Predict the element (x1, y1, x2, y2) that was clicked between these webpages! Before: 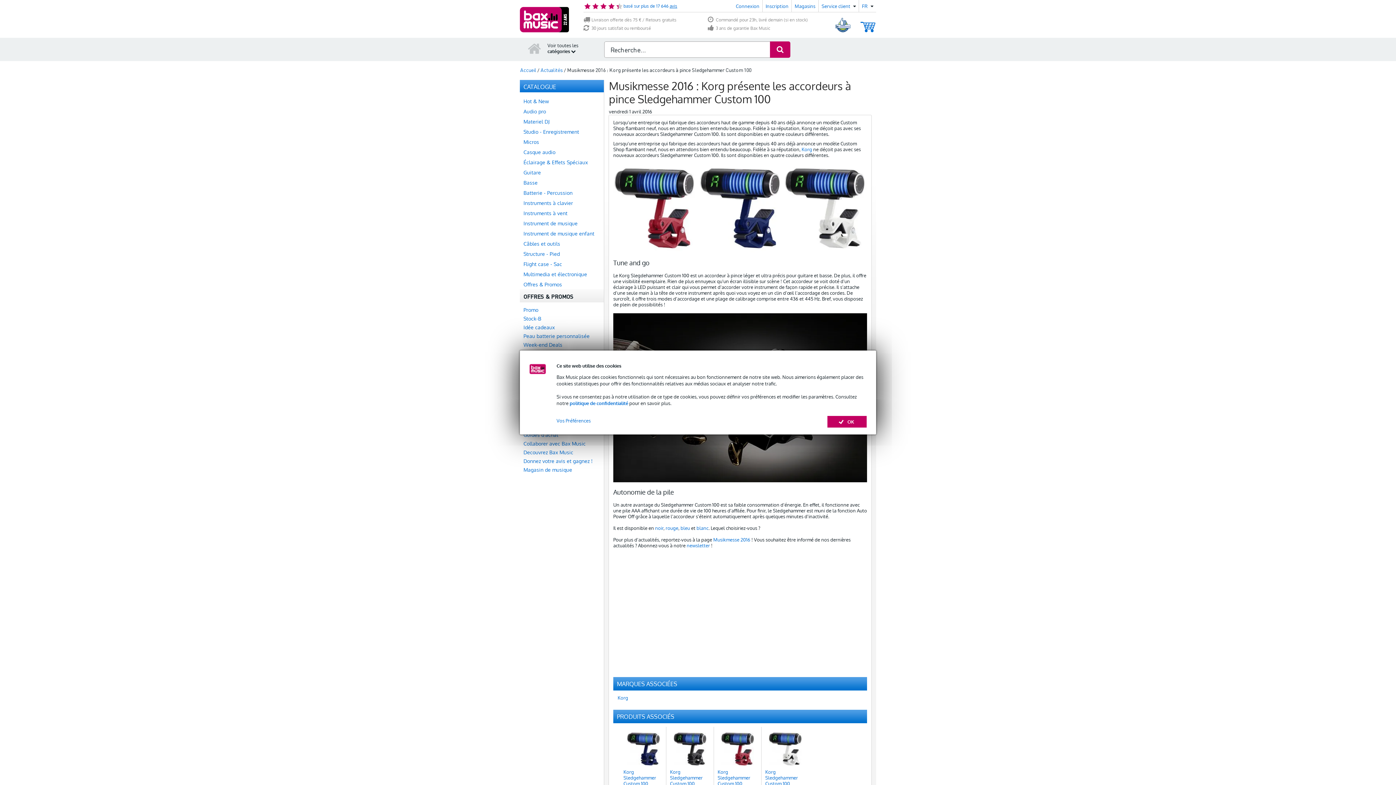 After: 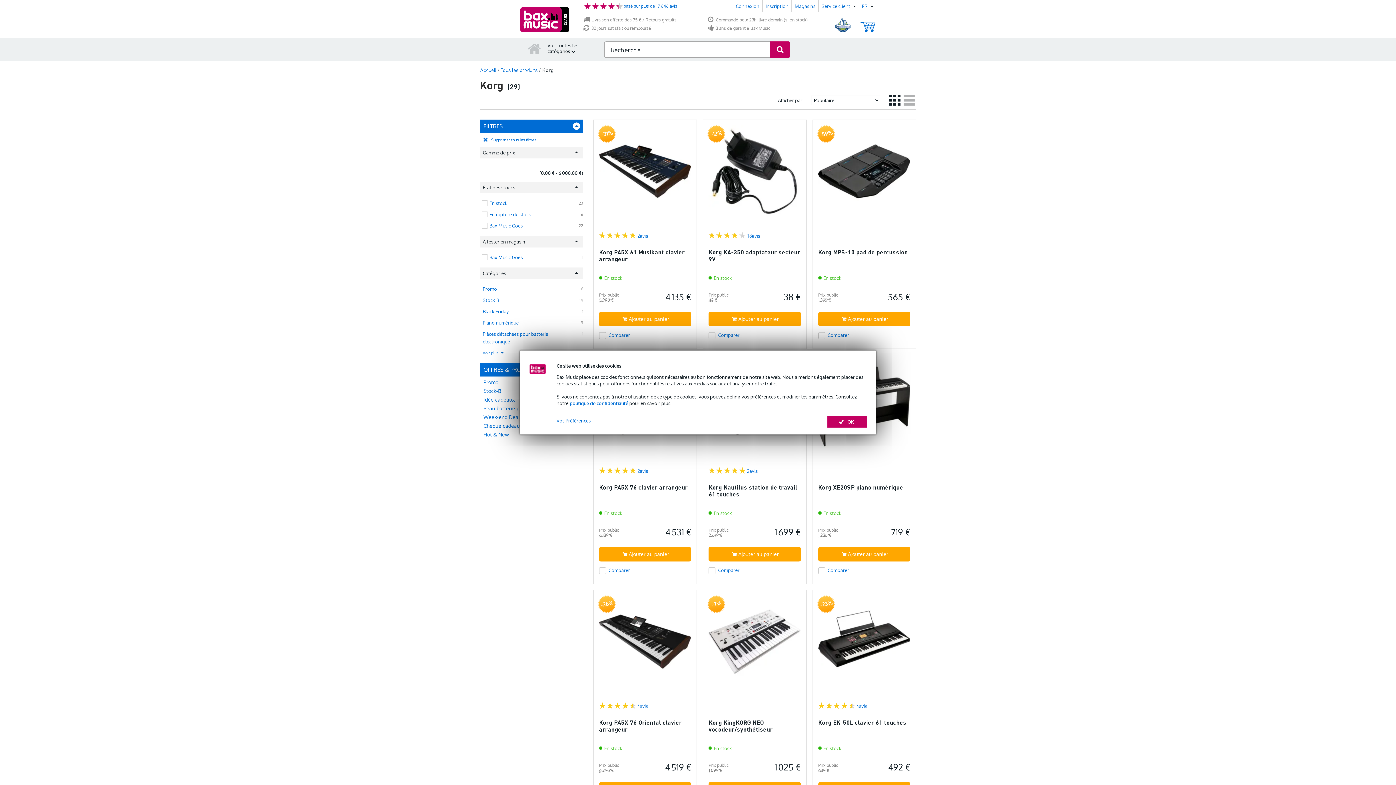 Action: bbox: (617, 448, 677, 456) label: Korg